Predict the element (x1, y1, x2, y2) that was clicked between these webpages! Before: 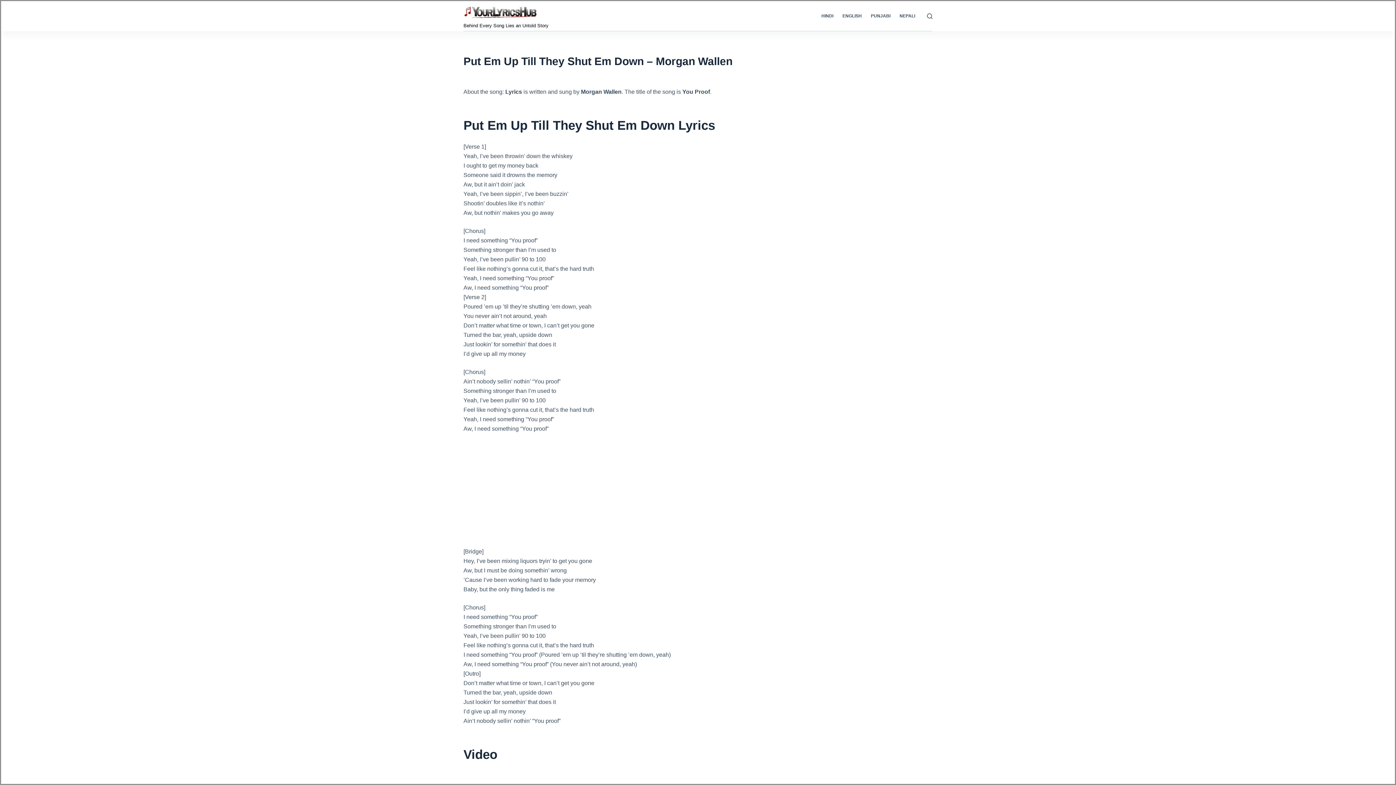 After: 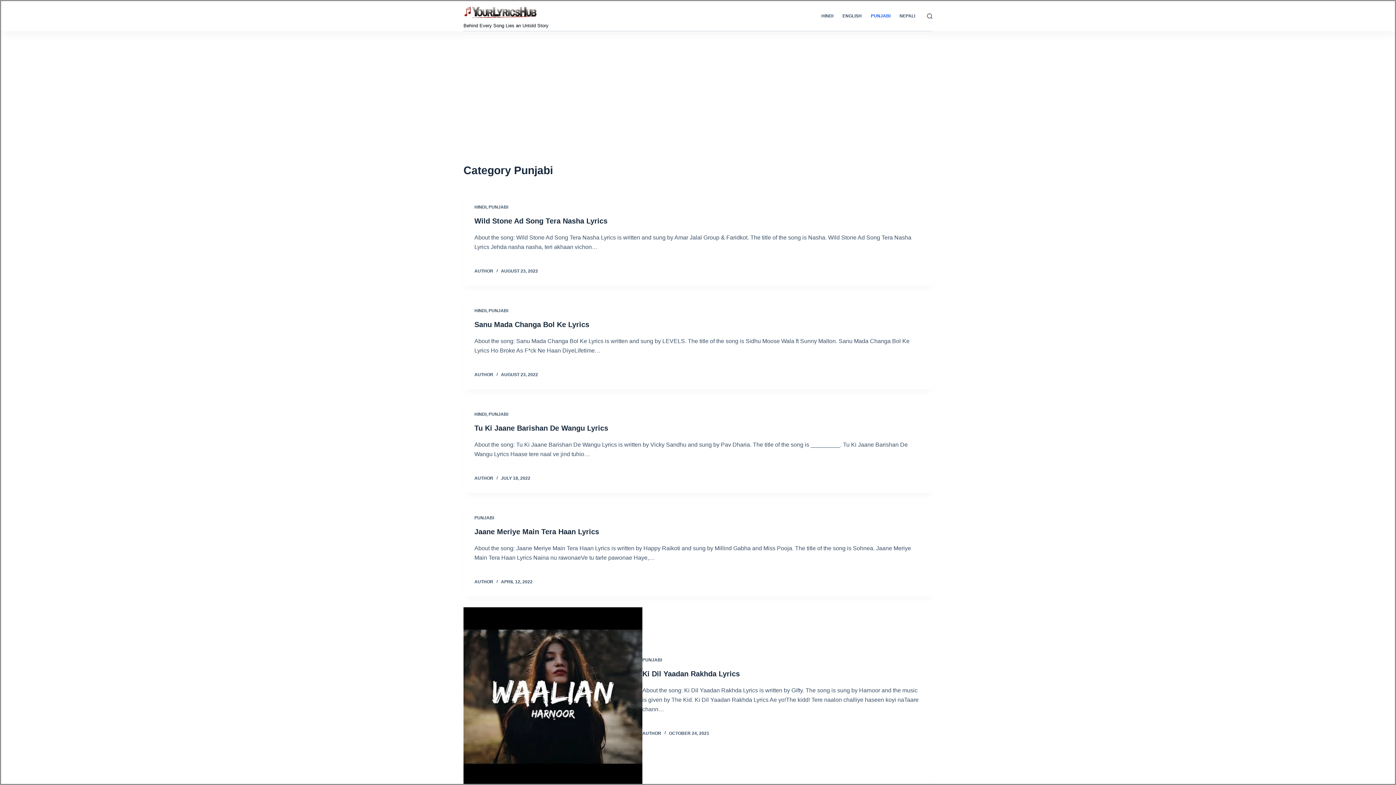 Action: bbox: (866, 1, 895, 30) label: PUNJABI